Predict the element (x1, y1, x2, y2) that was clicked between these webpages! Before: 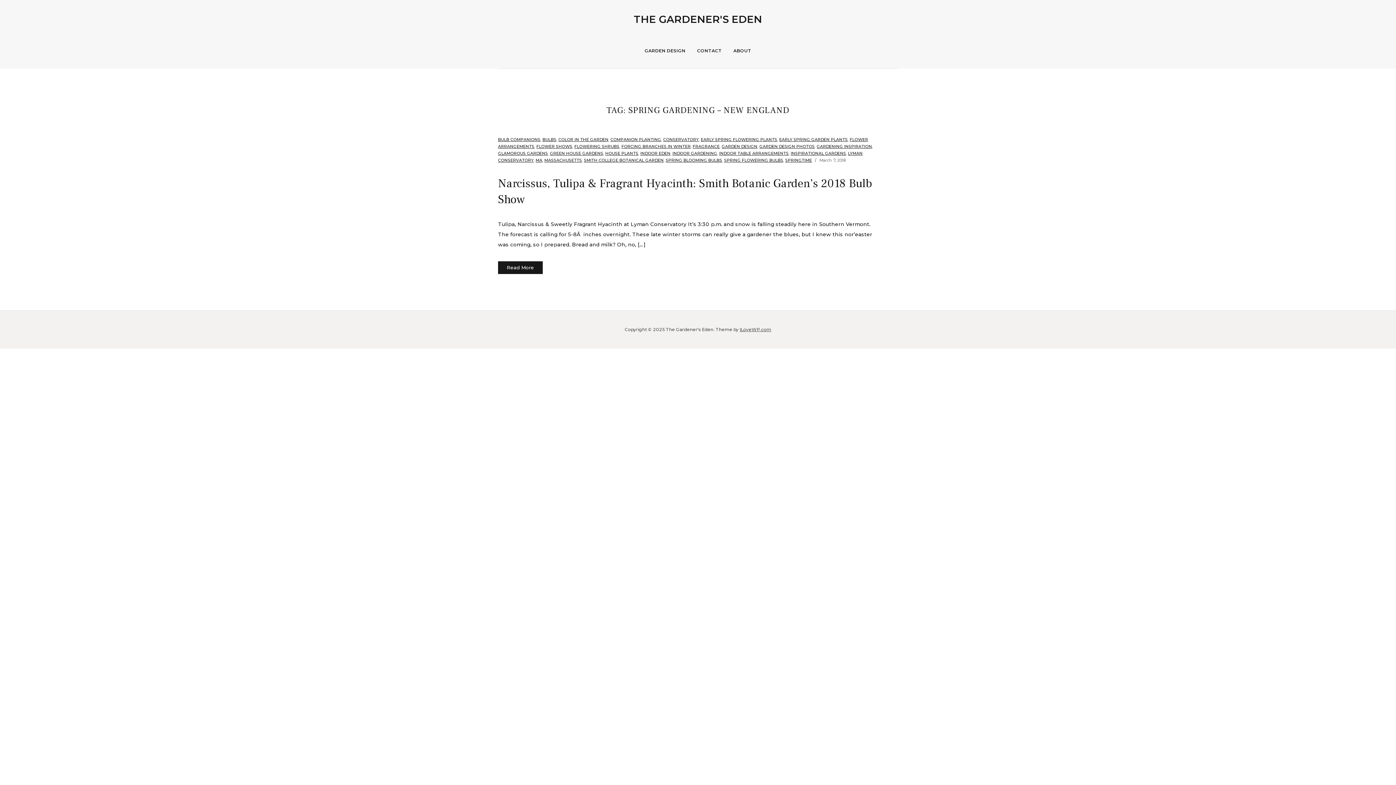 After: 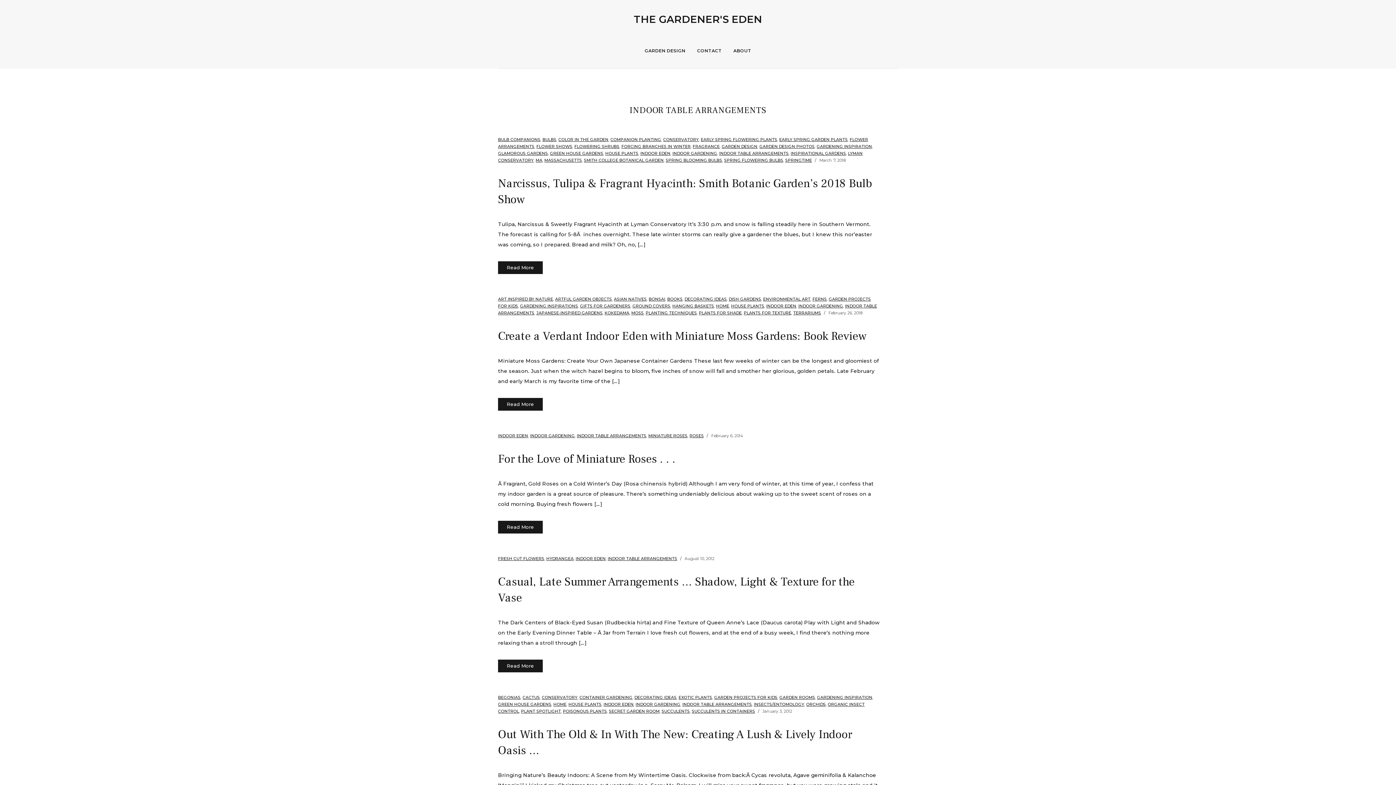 Action: label: INDOOR TABLE ARRANGEMENTS bbox: (719, 150, 788, 156)